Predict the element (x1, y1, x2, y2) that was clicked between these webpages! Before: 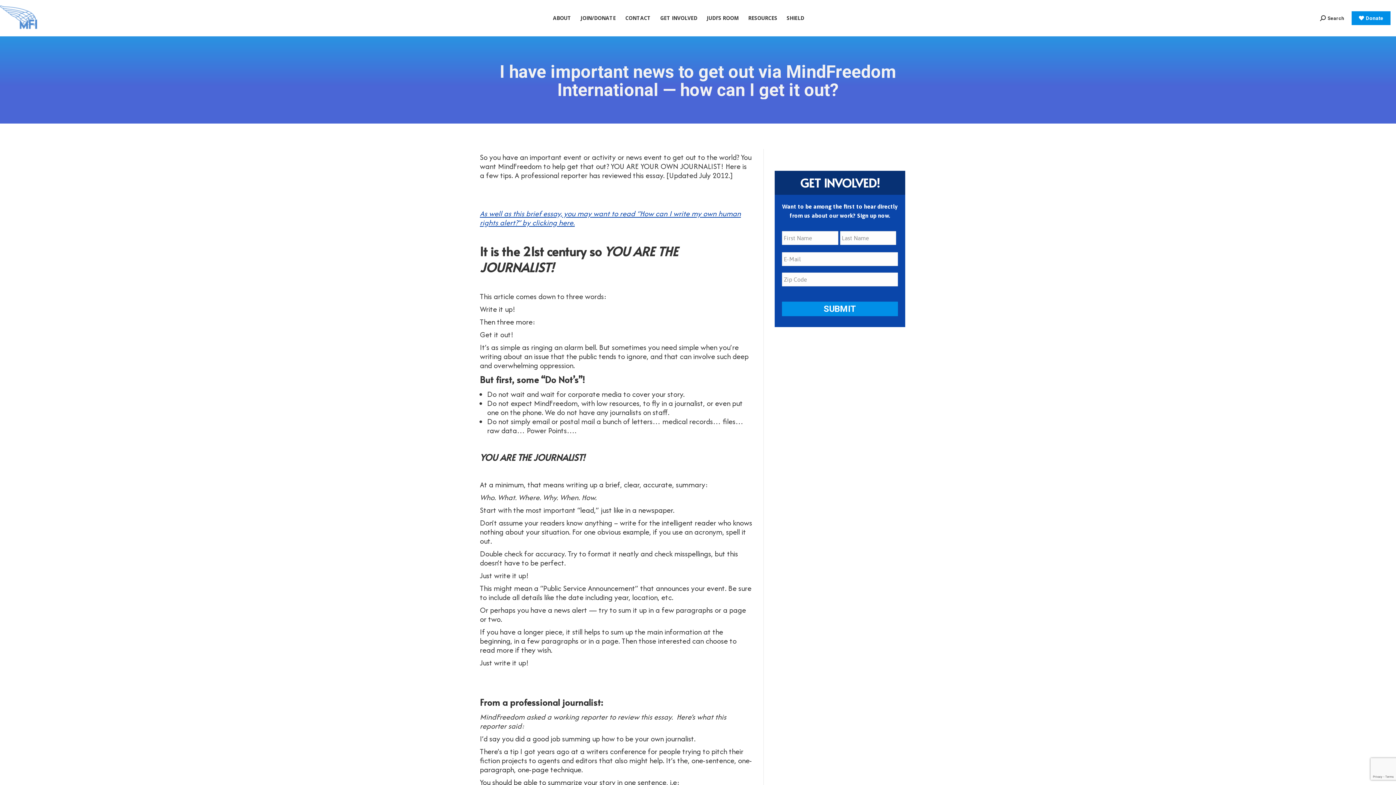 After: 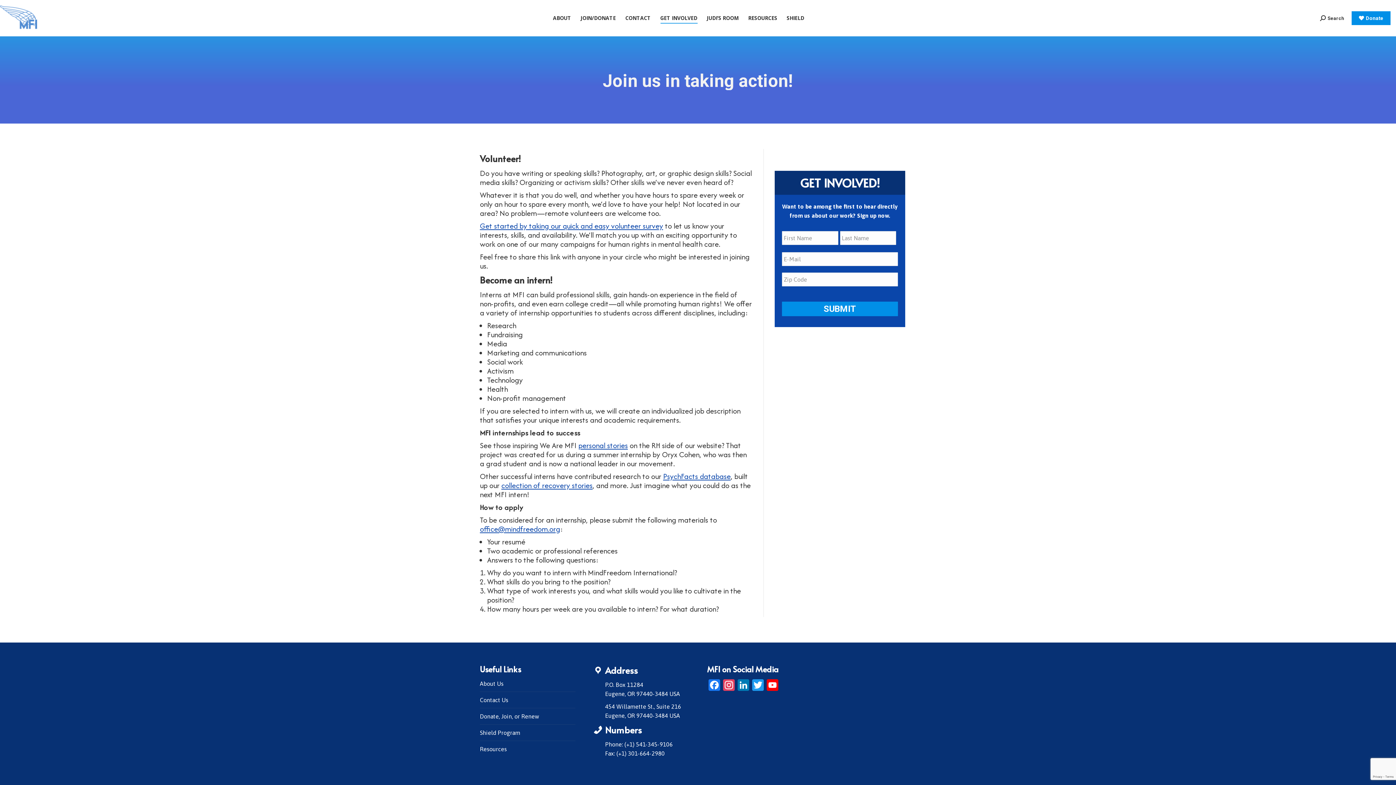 Action: bbox: (658, 4, 698, 32) label: GET INVOLVED